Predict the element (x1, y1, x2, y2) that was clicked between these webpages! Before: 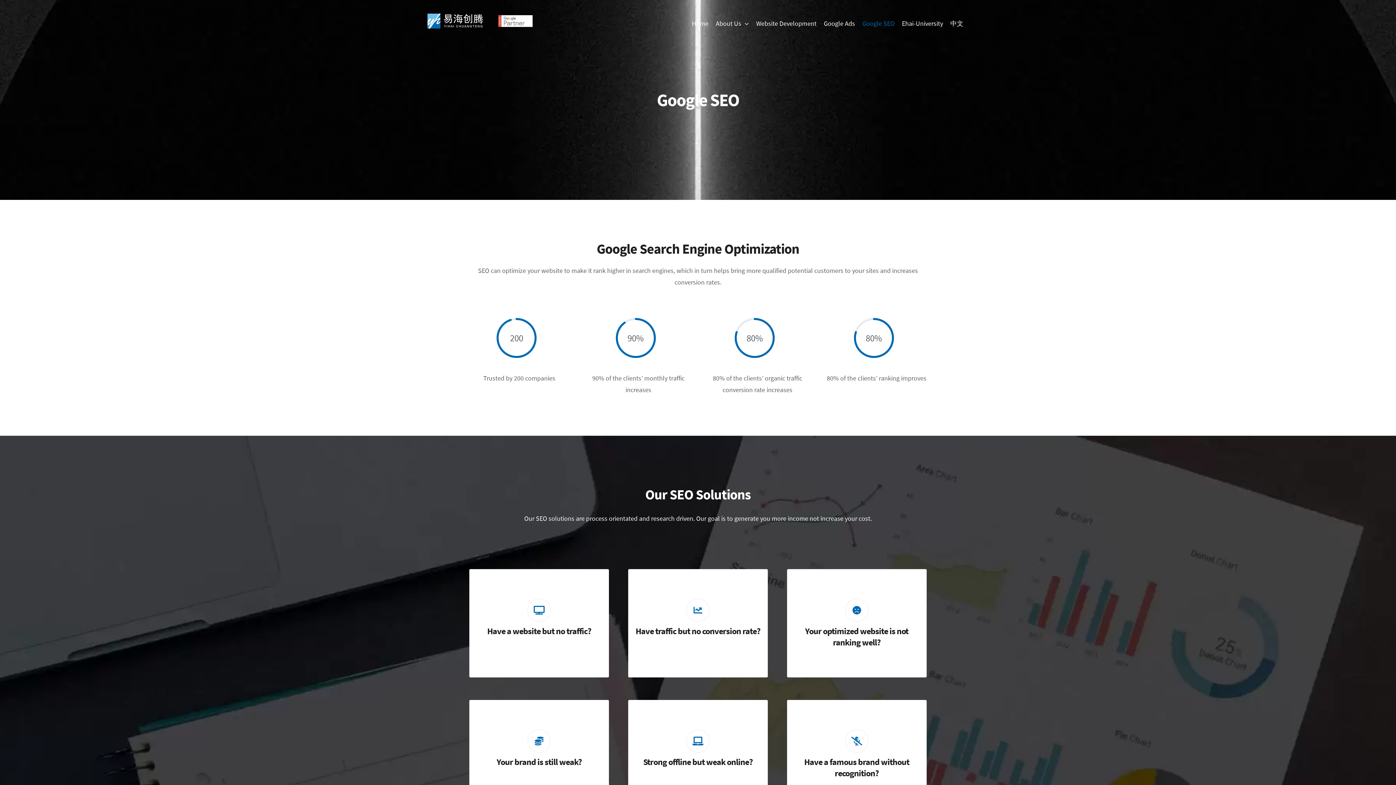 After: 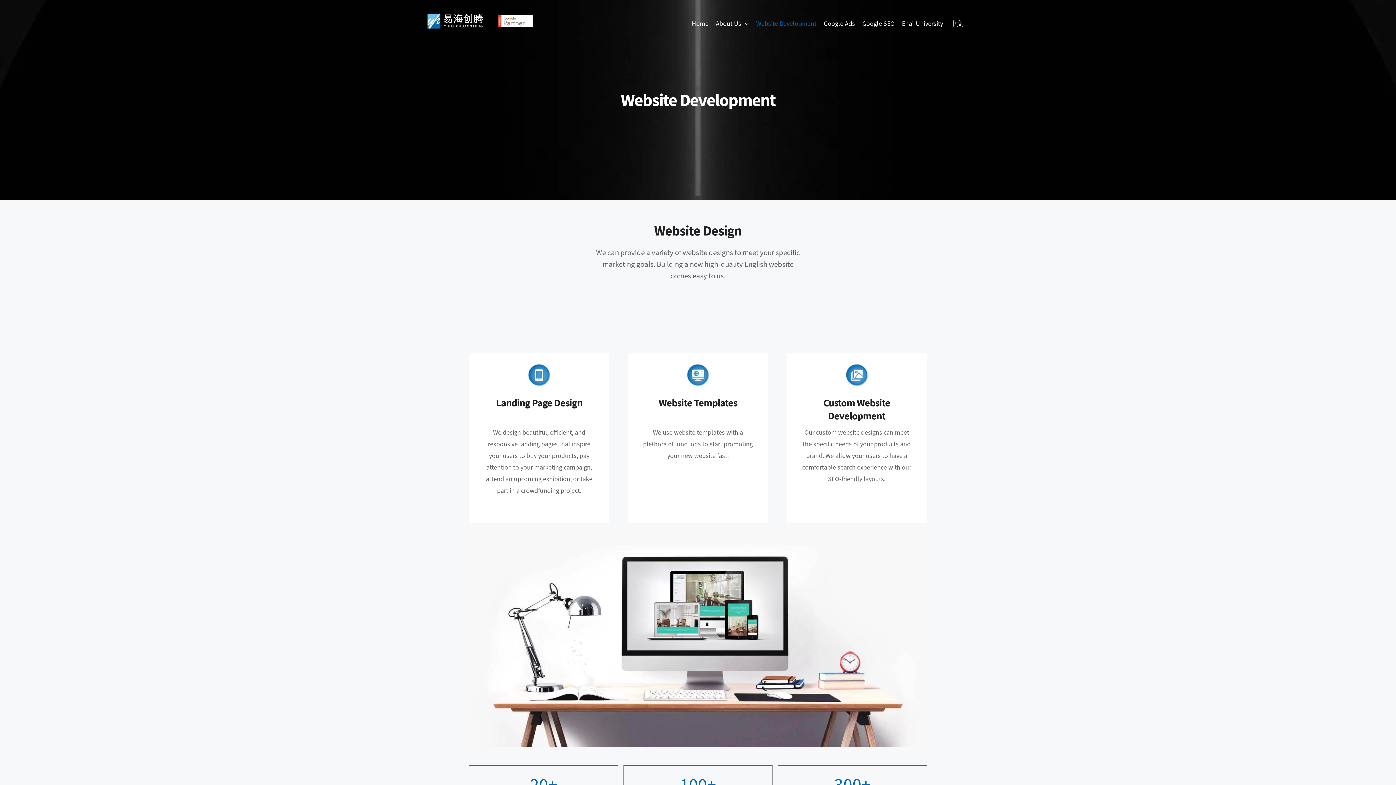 Action: bbox: (756, 0, 824, 41) label: Website Development